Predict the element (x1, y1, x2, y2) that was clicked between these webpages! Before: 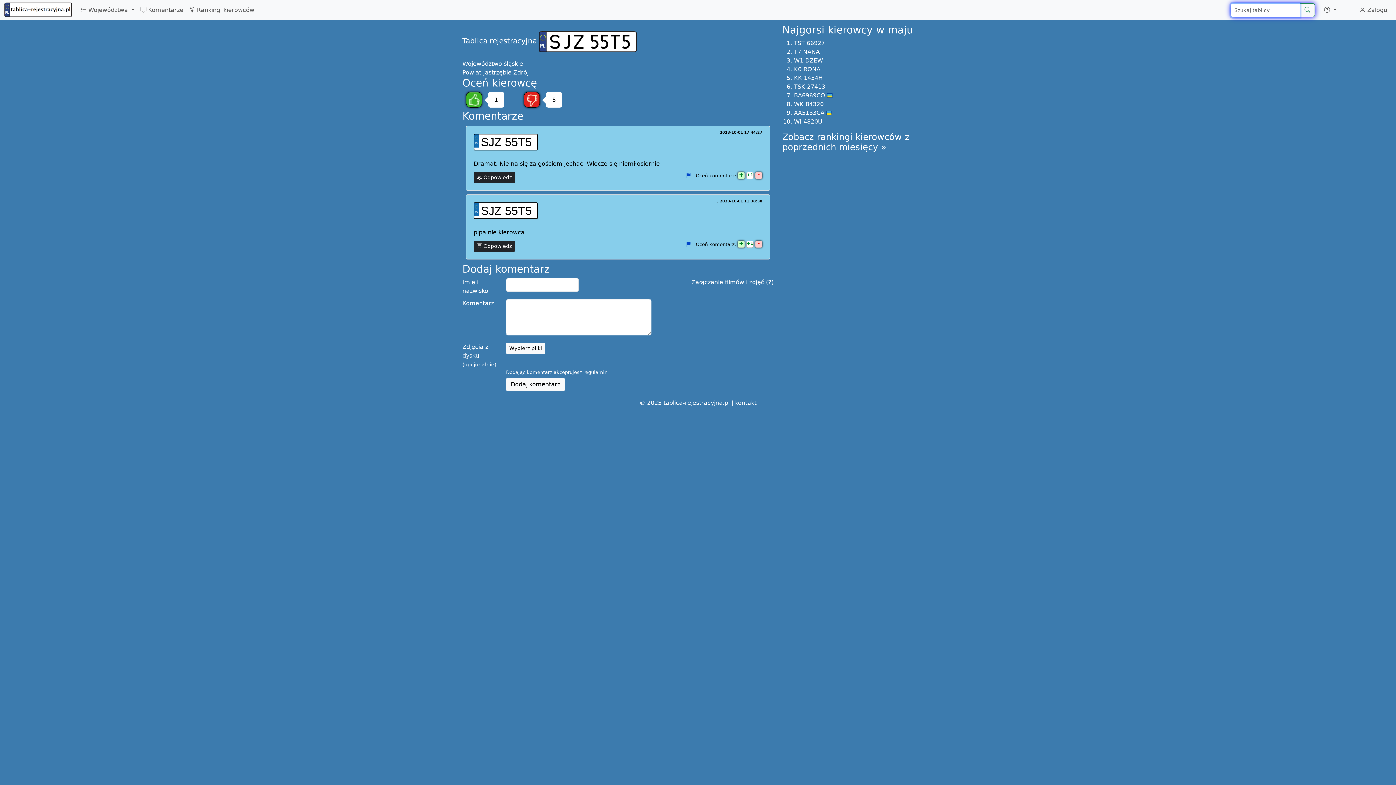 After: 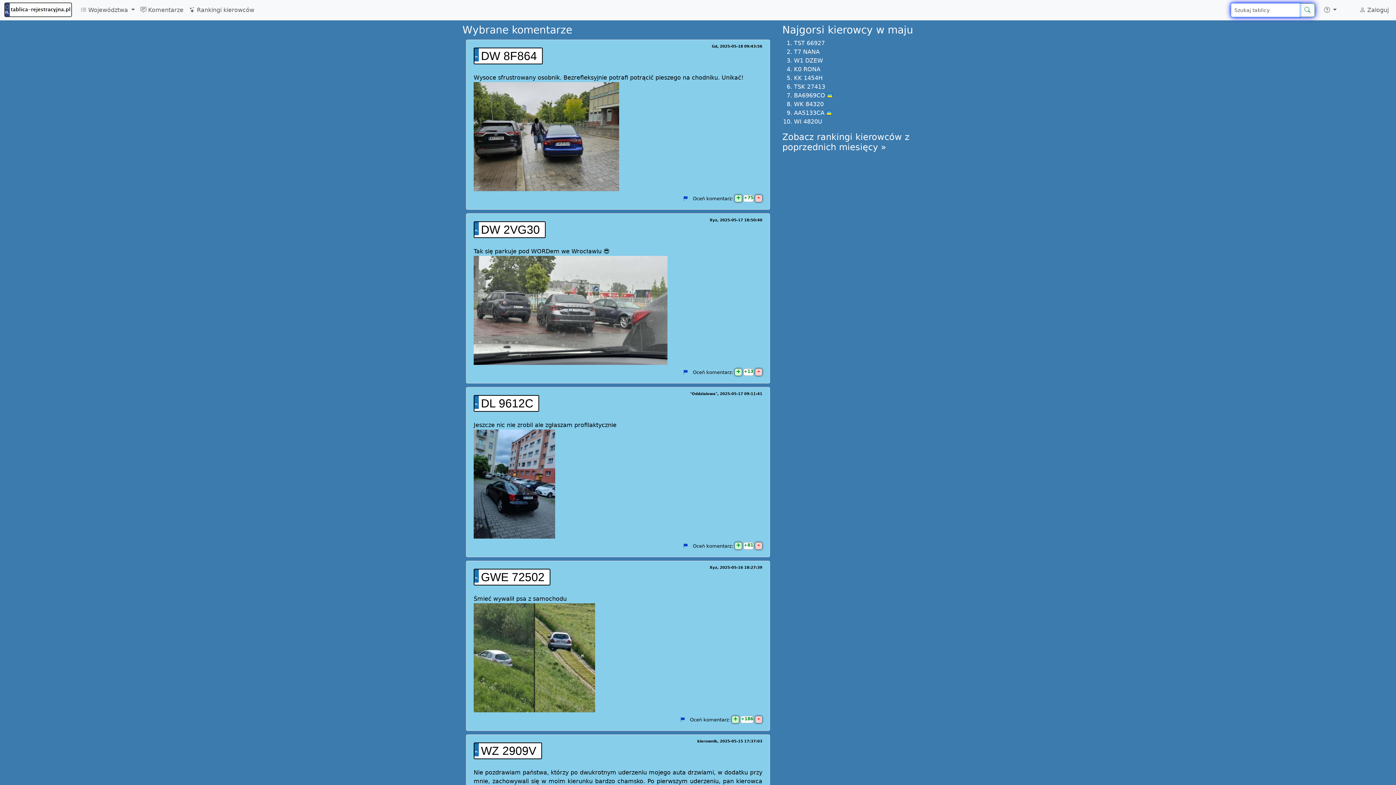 Action: bbox: (4, 0, 72, 14)